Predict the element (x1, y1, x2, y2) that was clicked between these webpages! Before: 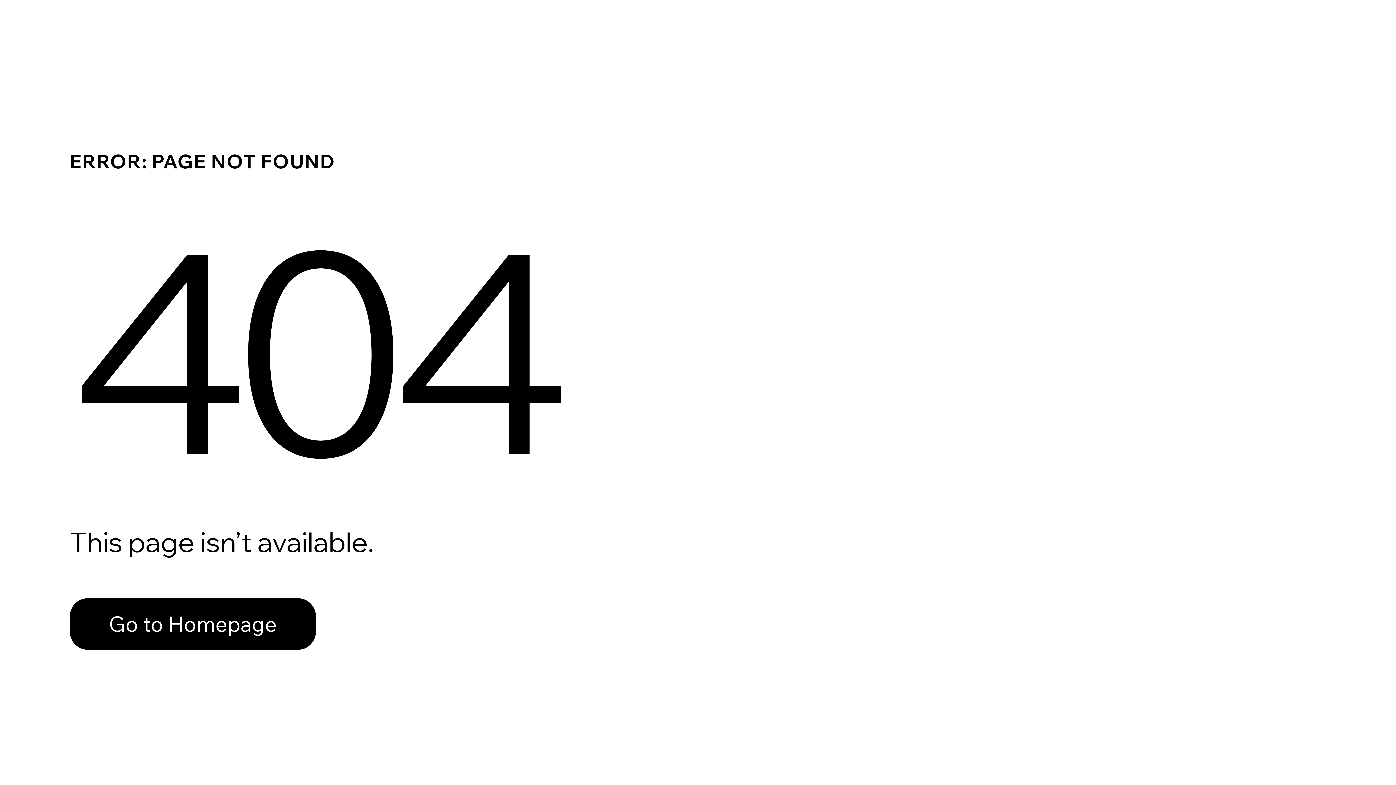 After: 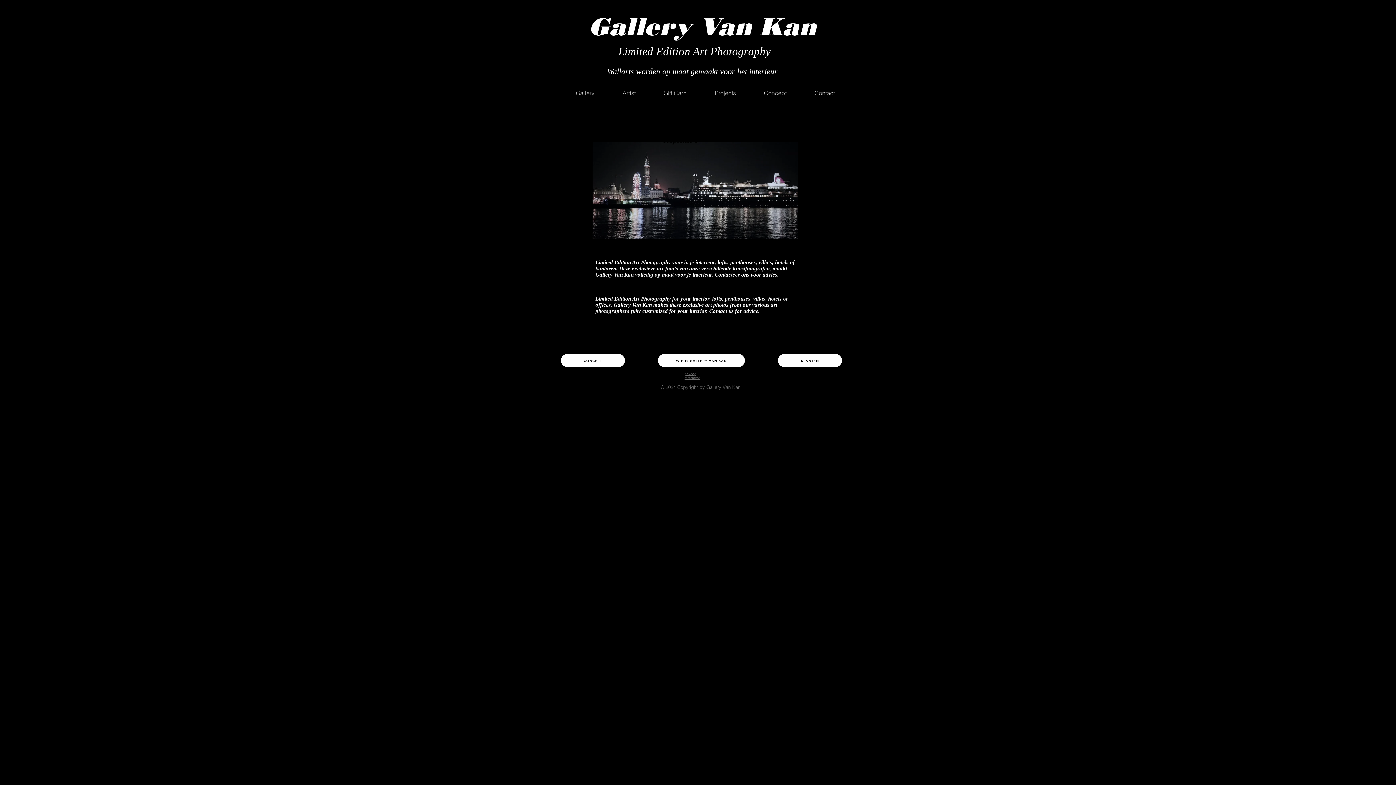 Action: bbox: (69, 598, 316, 650) label: Go to Homepage